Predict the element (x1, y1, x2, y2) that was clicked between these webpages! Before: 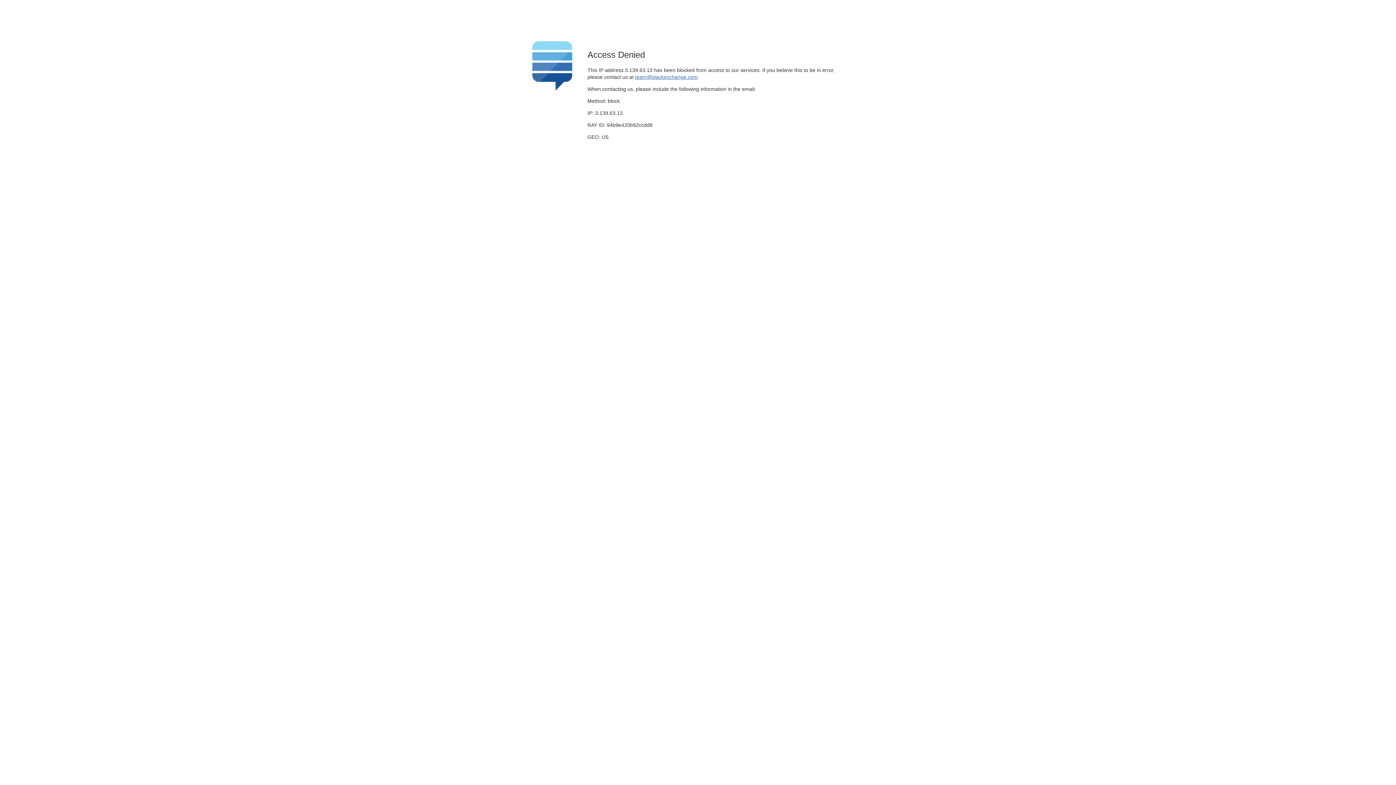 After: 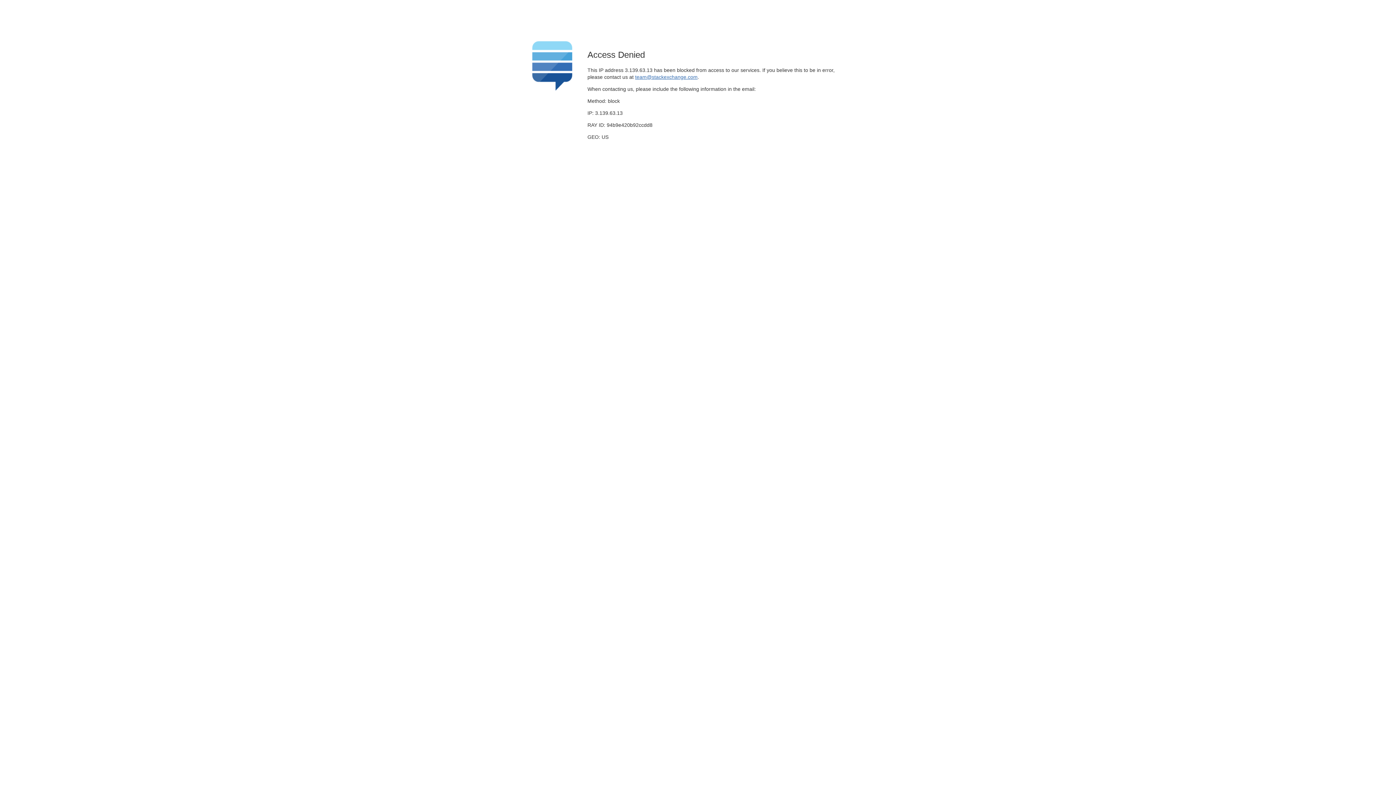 Action: label: team@stackexchange.com bbox: (635, 74, 697, 79)